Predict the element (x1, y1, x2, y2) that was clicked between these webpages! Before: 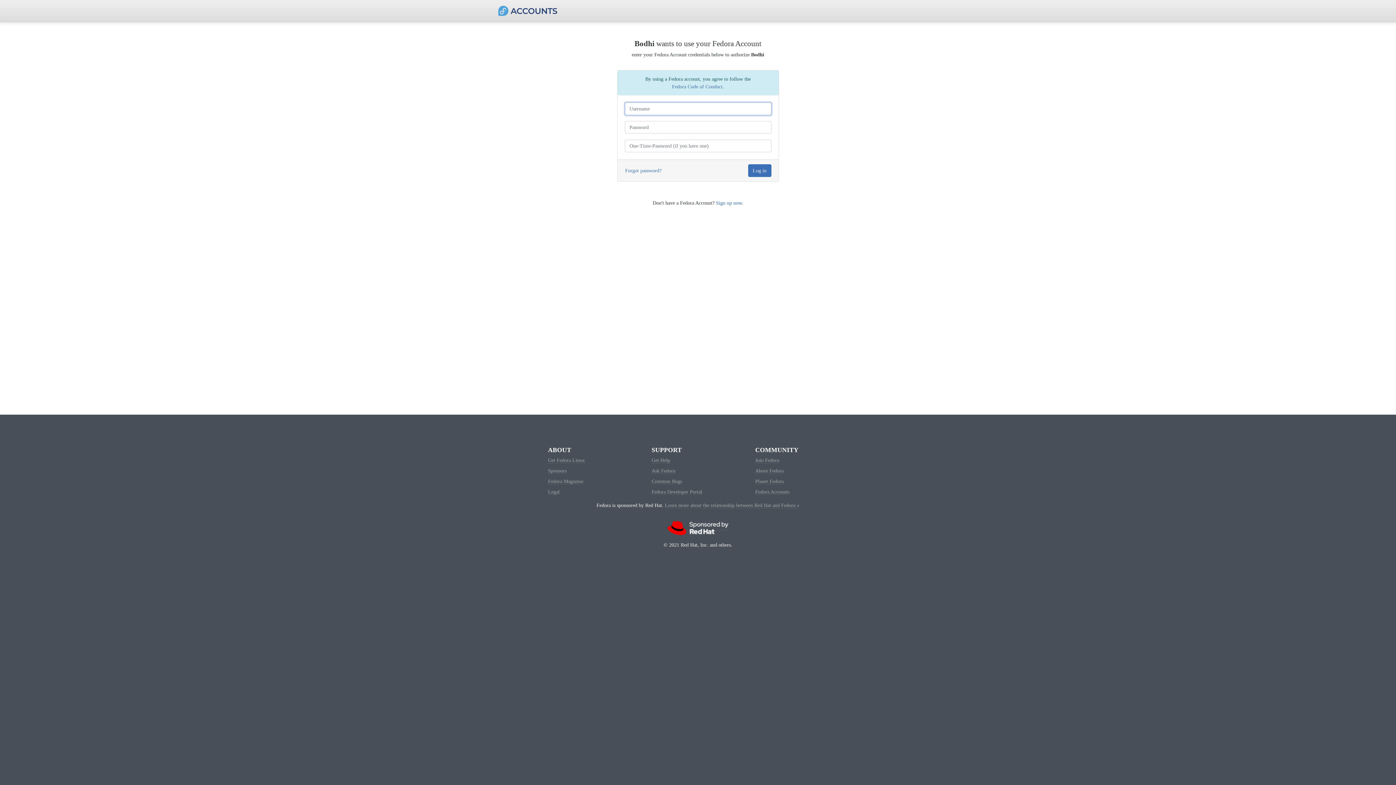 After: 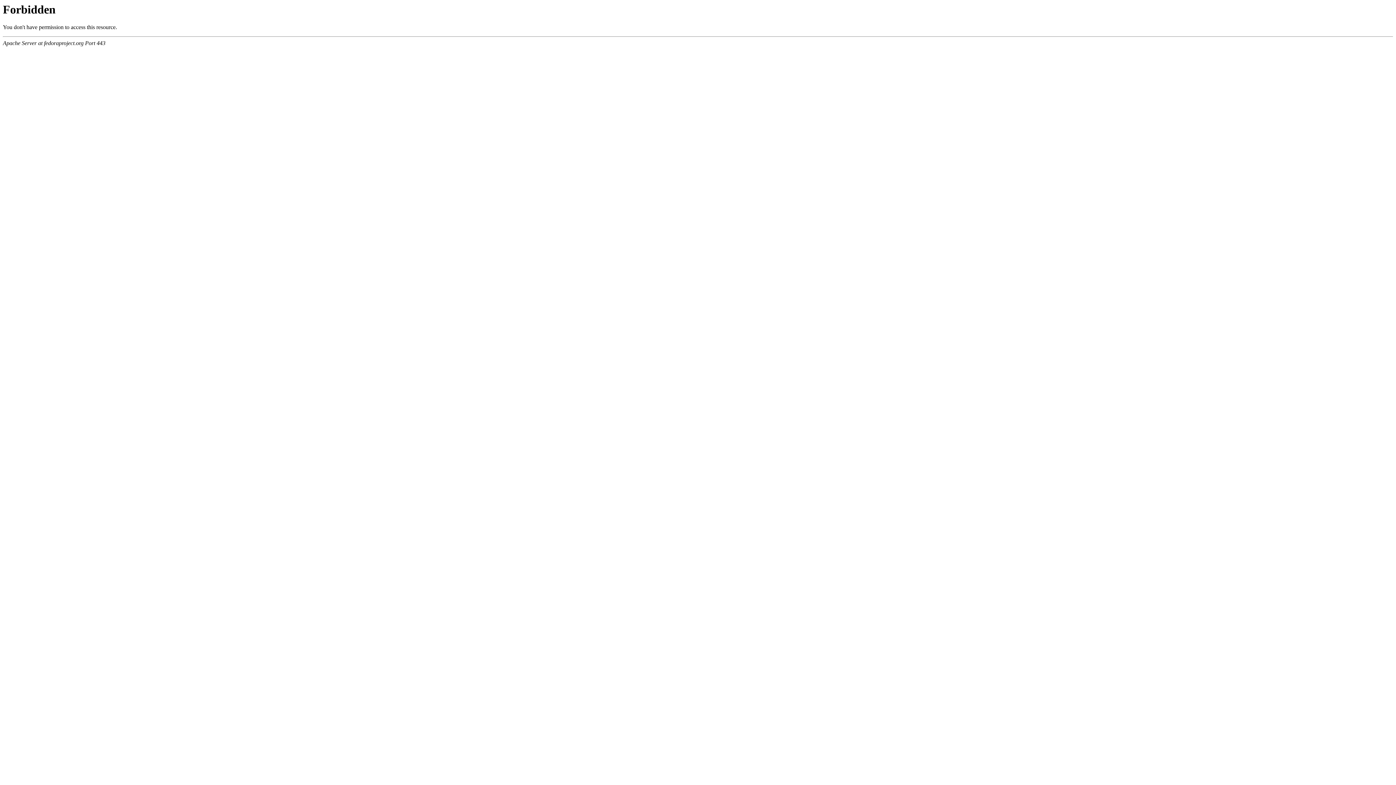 Action: label: Sponsors bbox: (548, 468, 566, 474)